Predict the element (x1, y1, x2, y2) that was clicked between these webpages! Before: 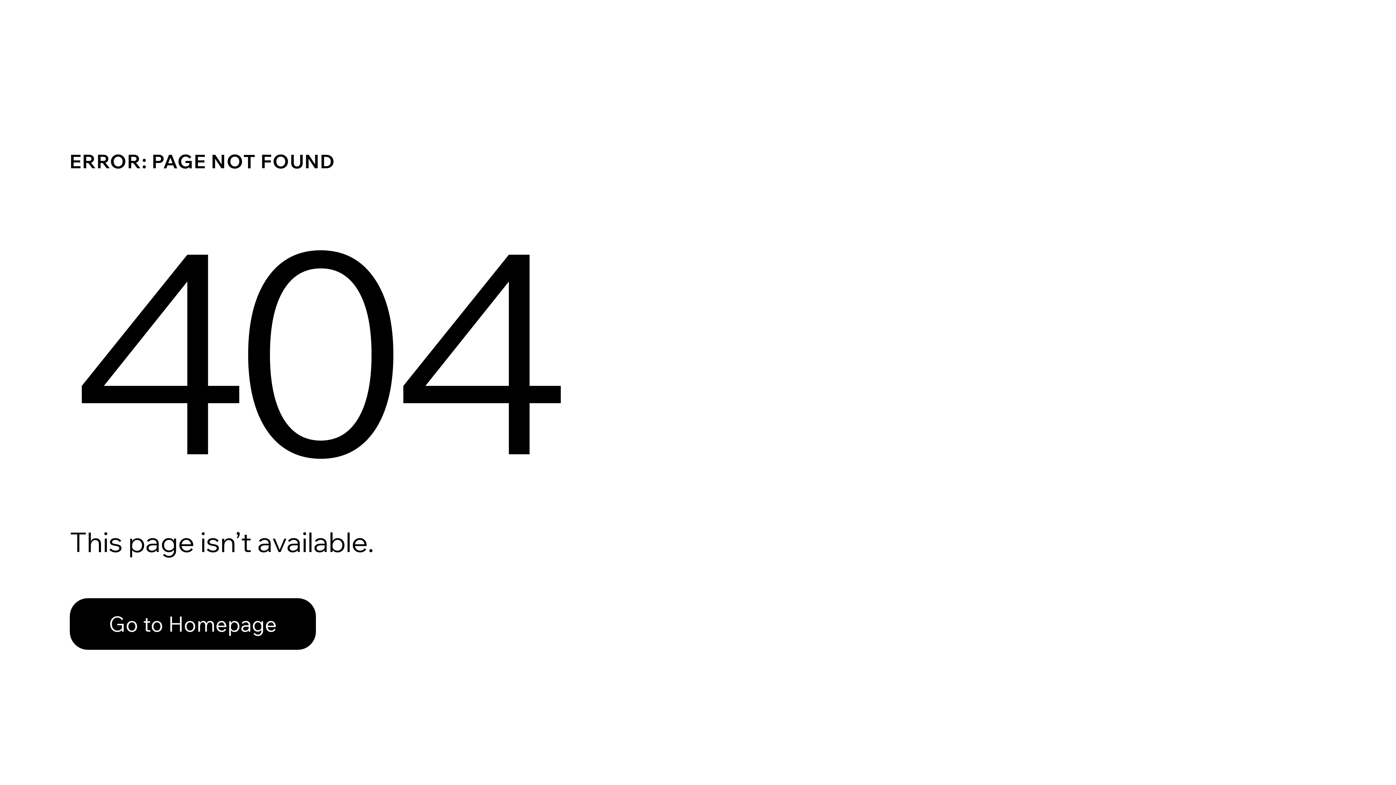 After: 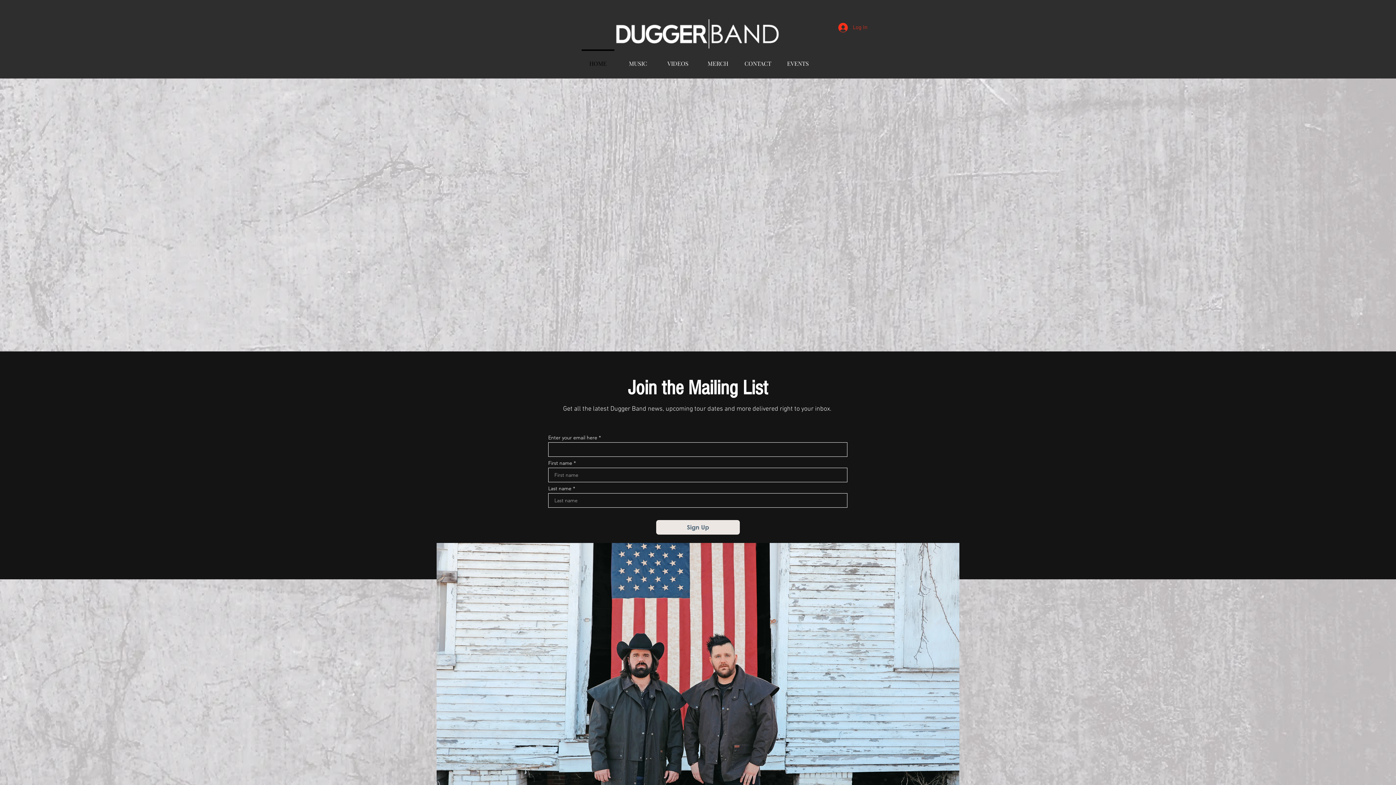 Action: bbox: (69, 582, 768, 659) label: Go to Homepage